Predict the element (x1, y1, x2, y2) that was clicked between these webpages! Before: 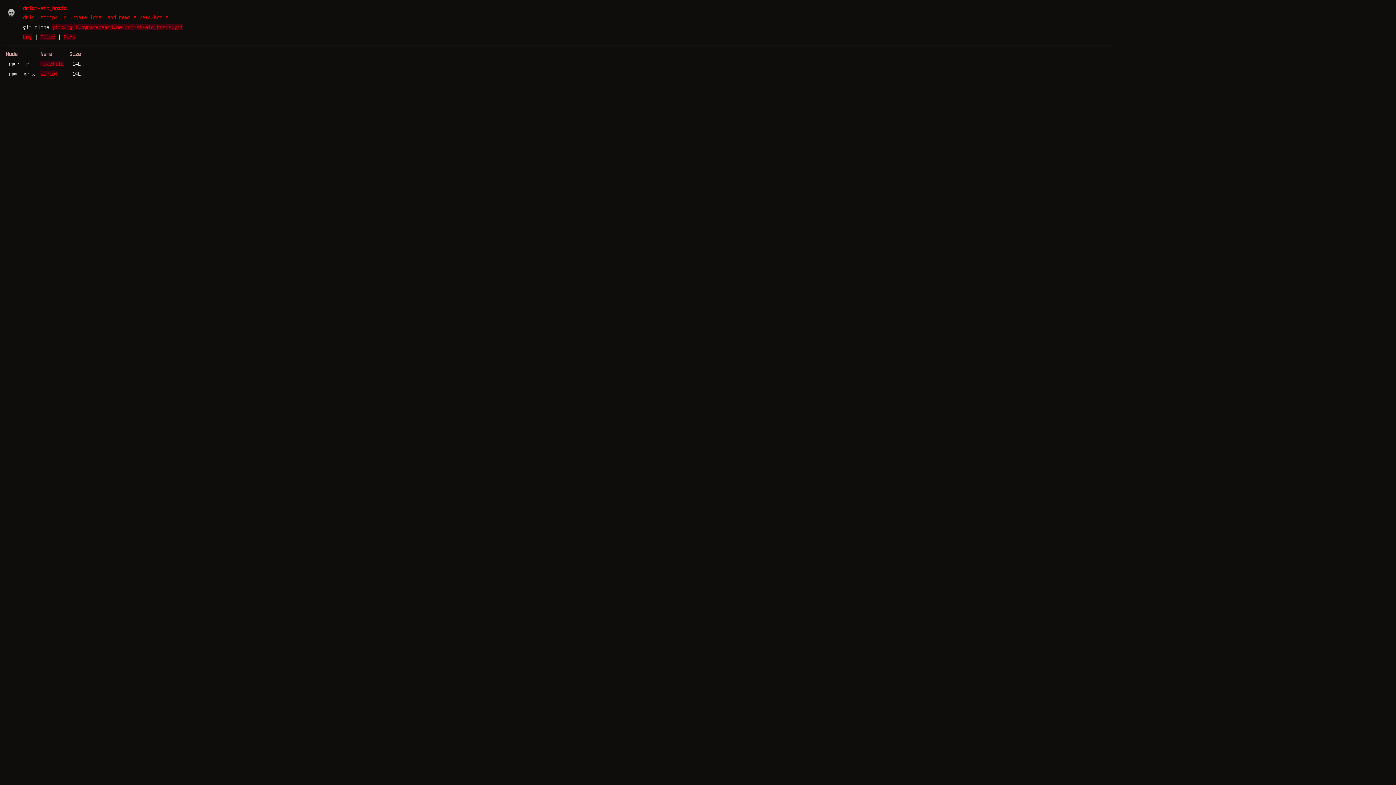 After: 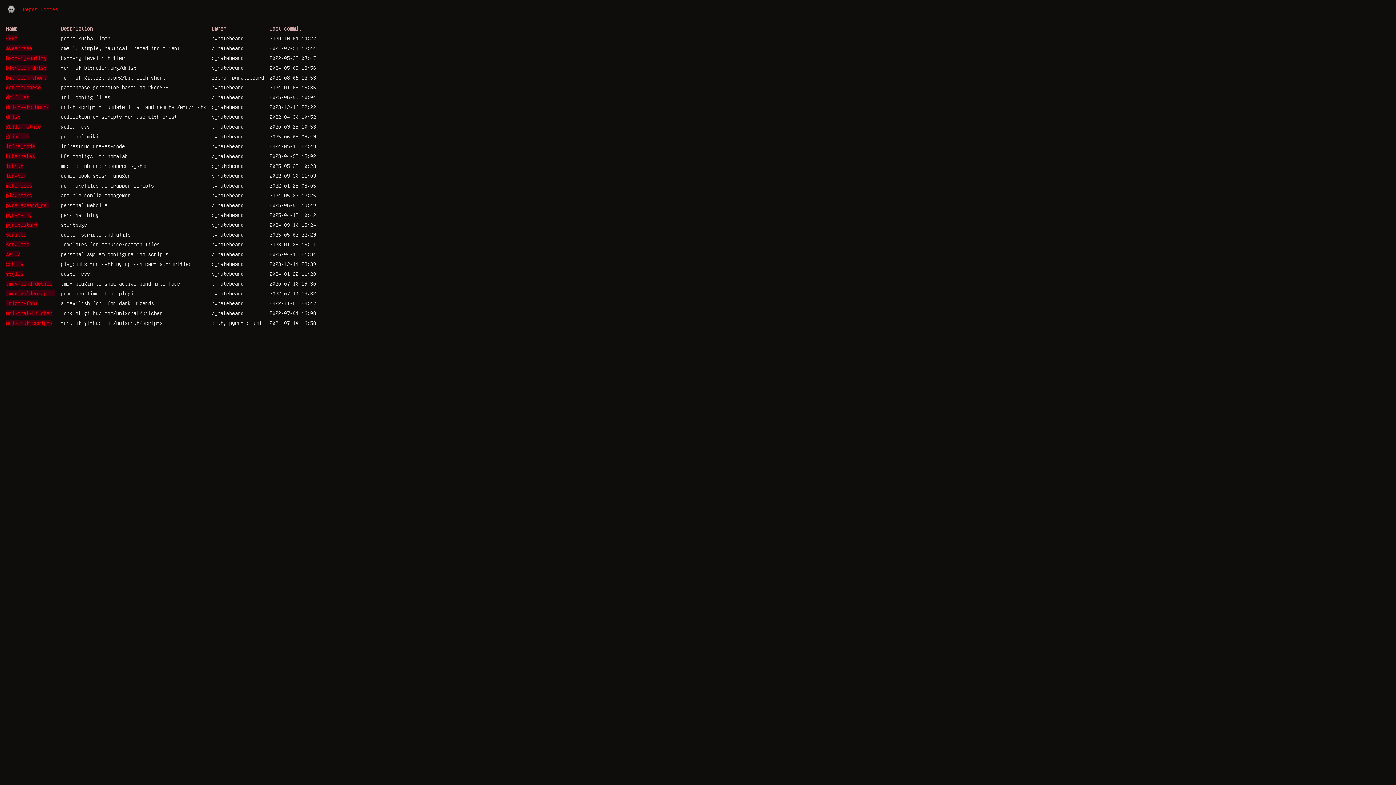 Action: bbox: (5, 9, 17, 14)